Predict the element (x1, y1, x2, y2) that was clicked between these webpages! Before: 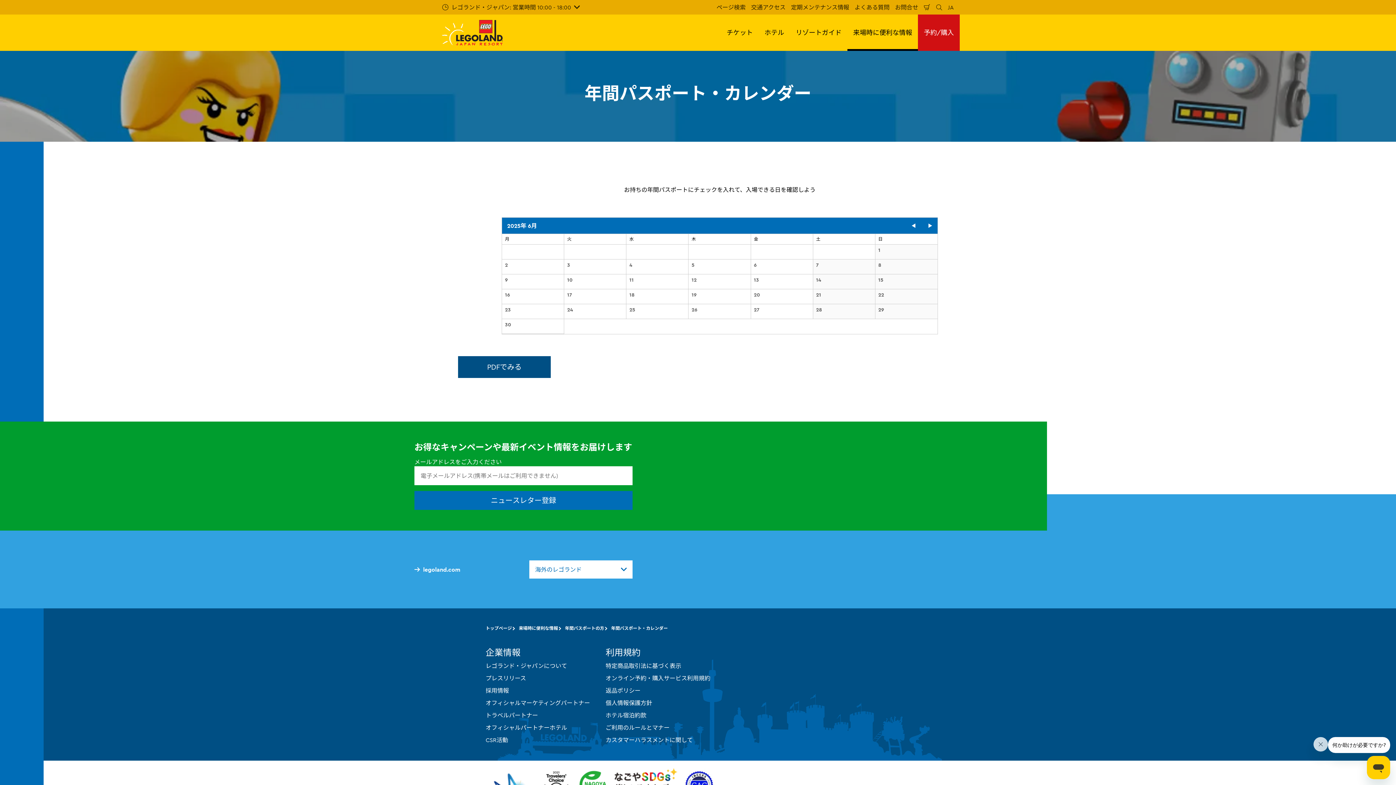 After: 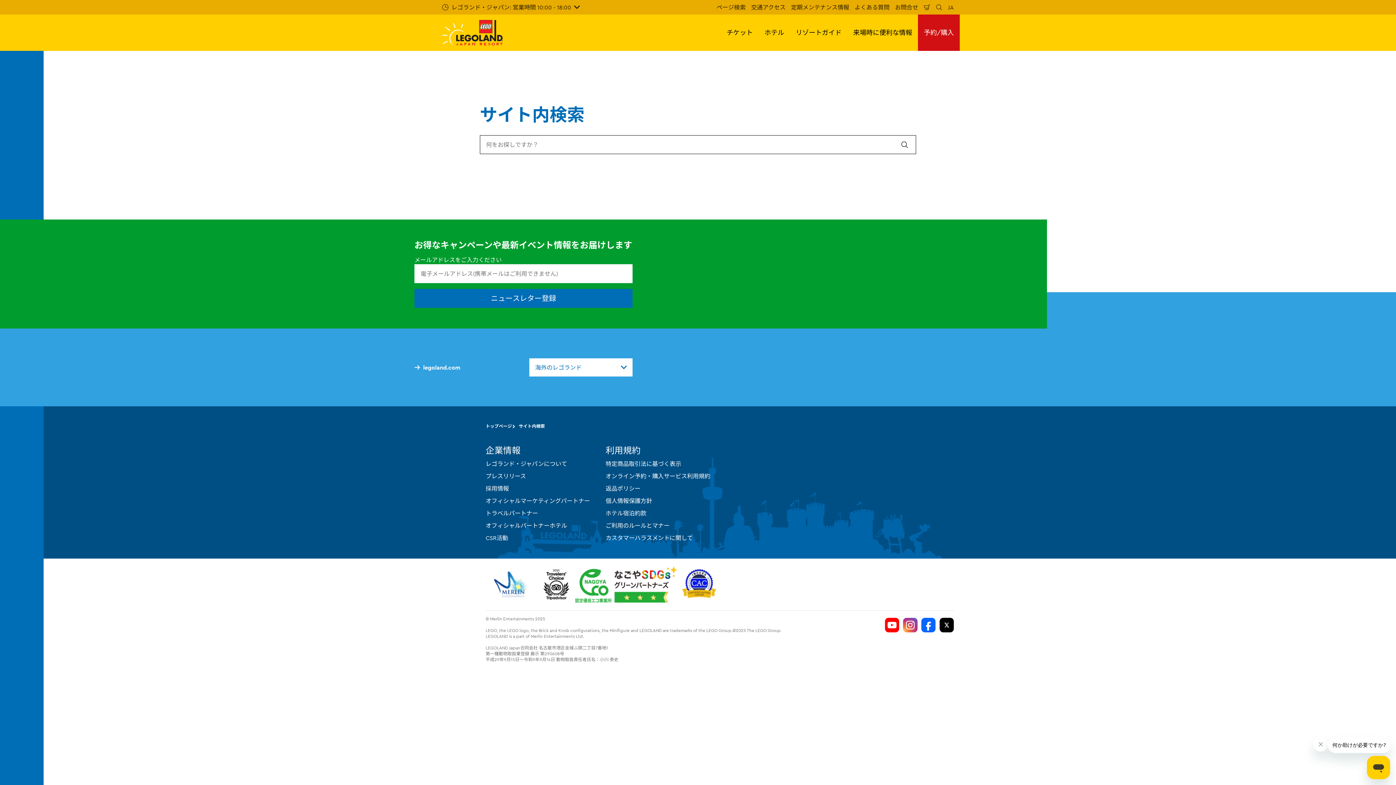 Action: bbox: (714, 2, 747, 12) label: ページ検索